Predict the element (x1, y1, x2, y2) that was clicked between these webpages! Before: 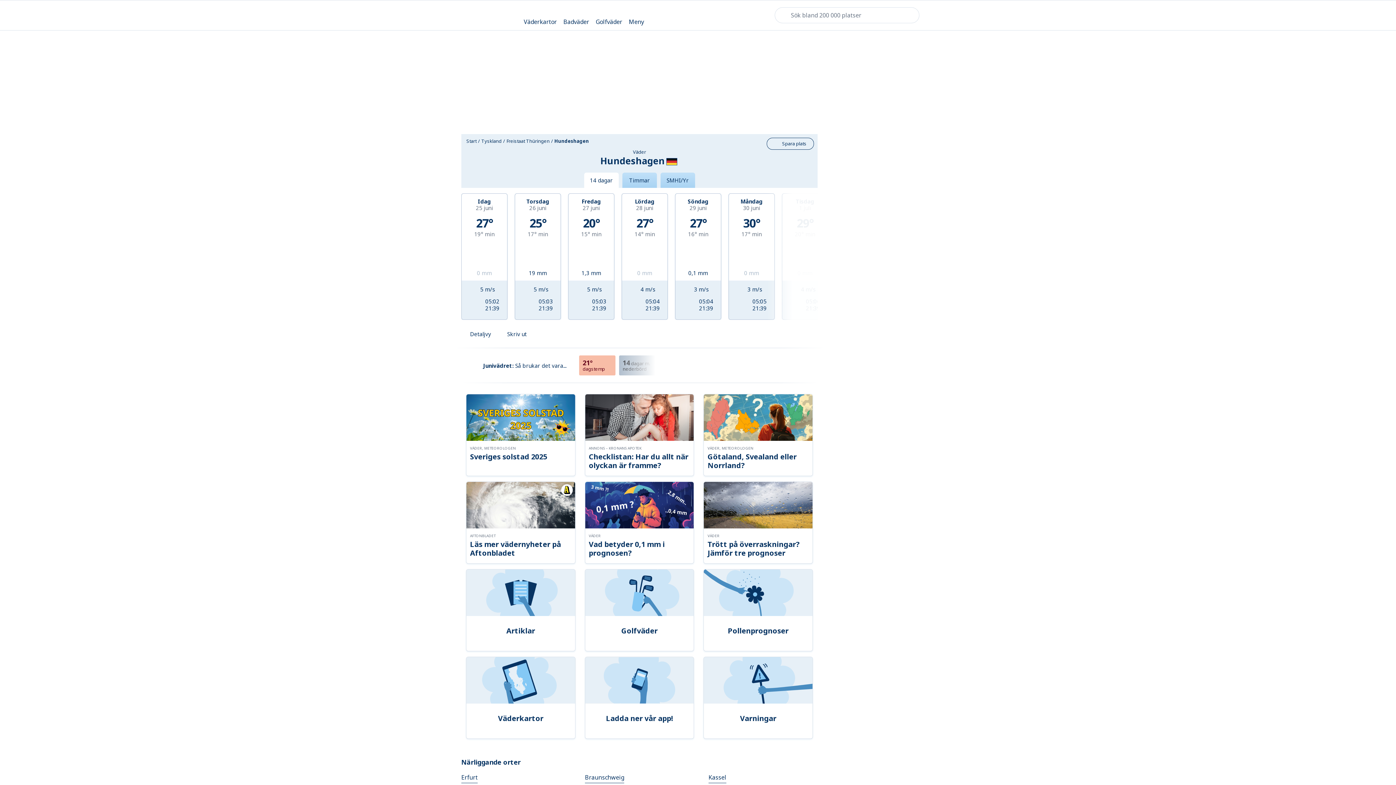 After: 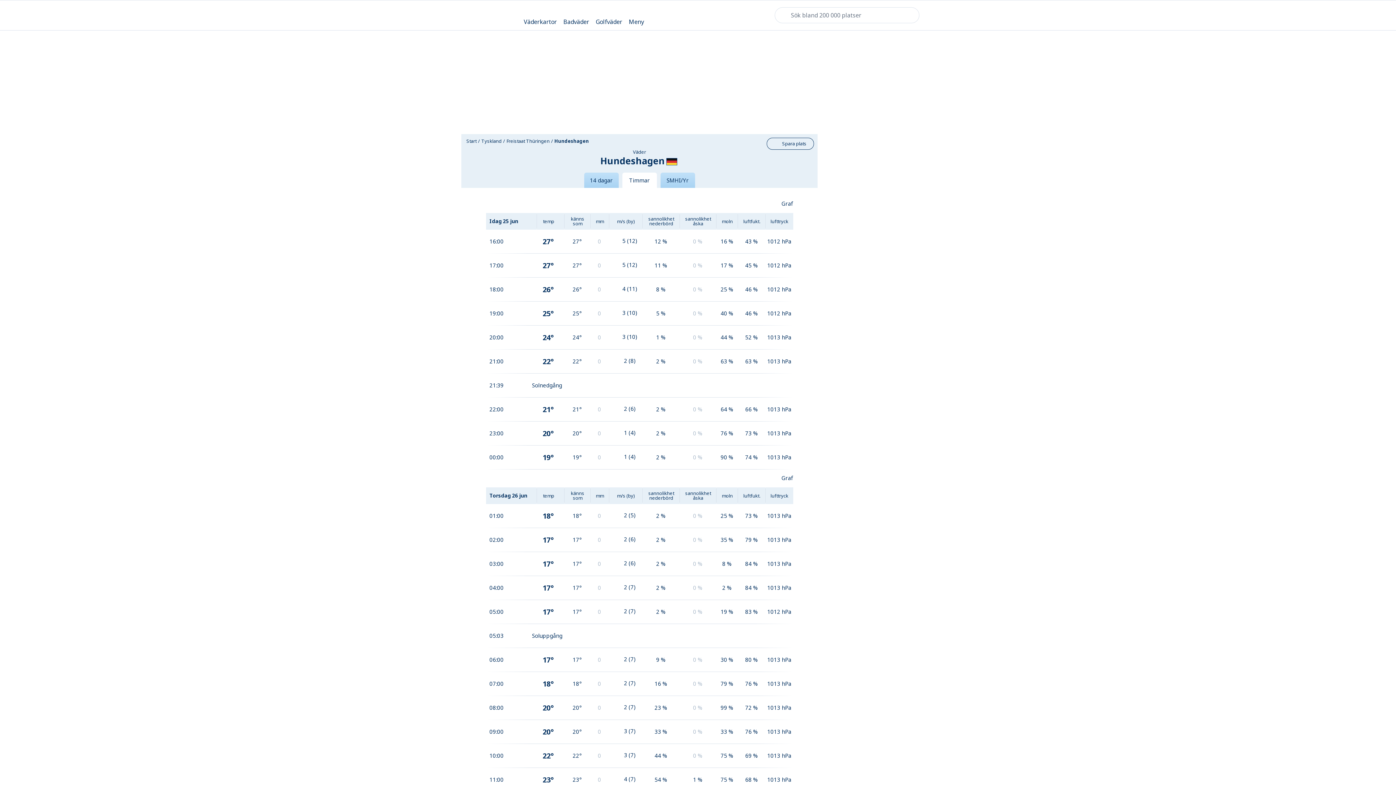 Action: label: Timmar bbox: (622, 172, 656, 188)